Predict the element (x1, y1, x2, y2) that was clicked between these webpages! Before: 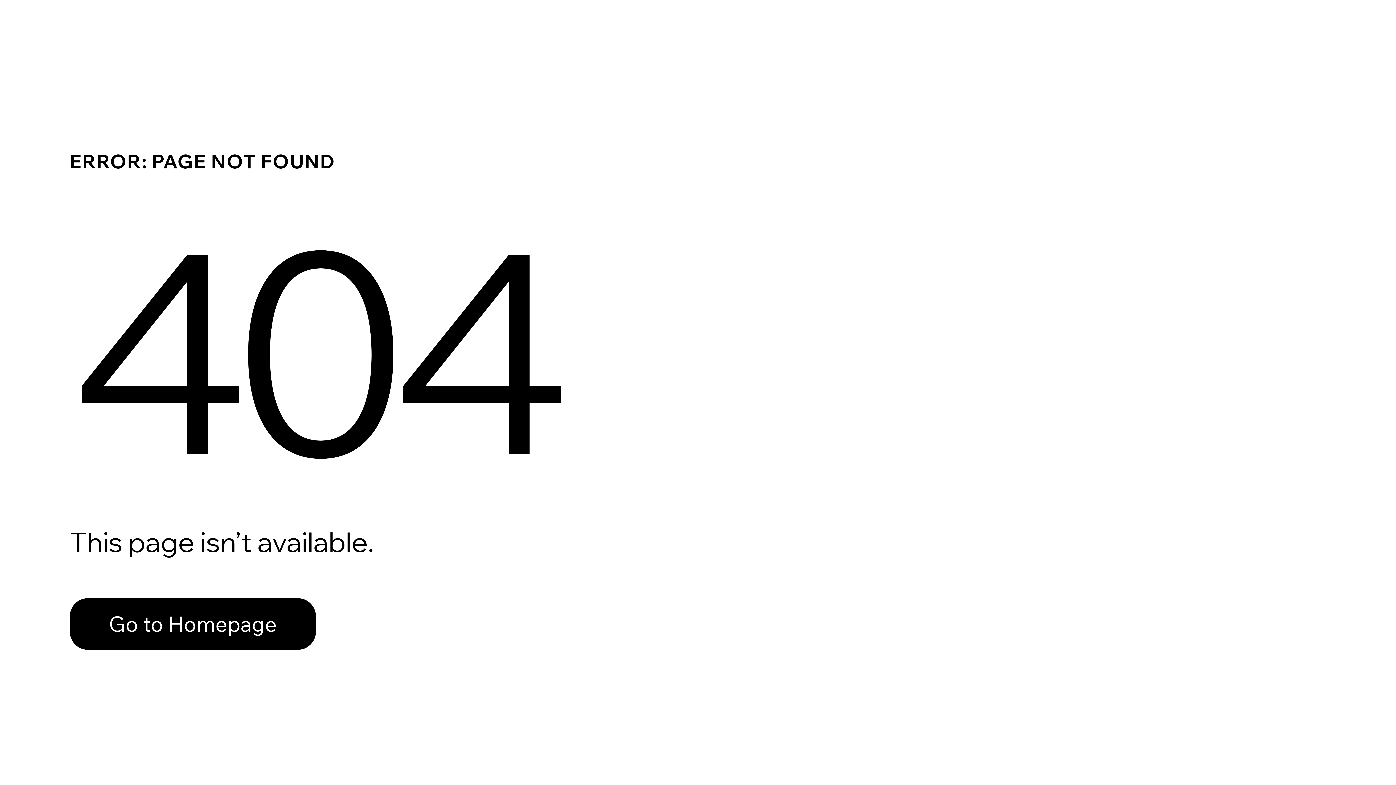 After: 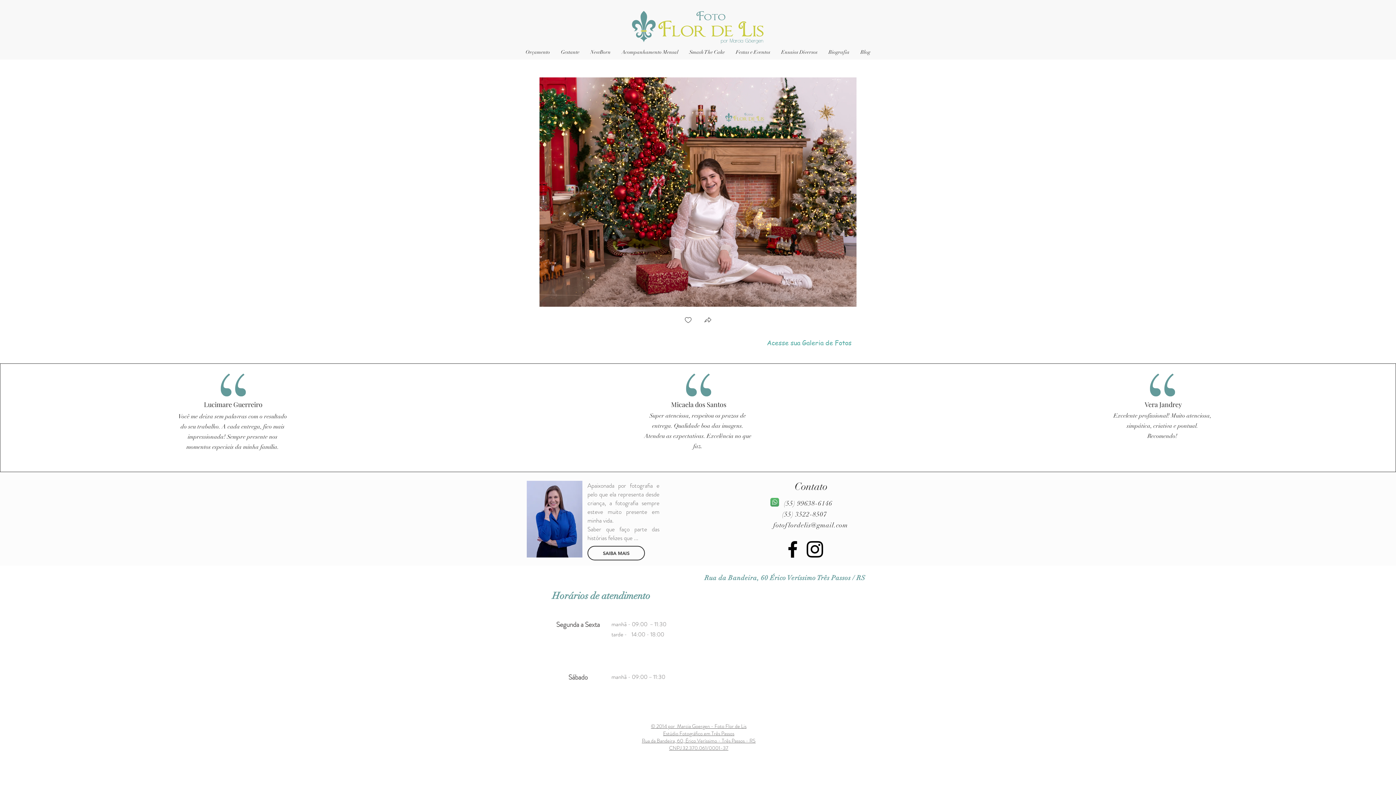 Action: bbox: (69, 582, 768, 659) label: Go to Homepage